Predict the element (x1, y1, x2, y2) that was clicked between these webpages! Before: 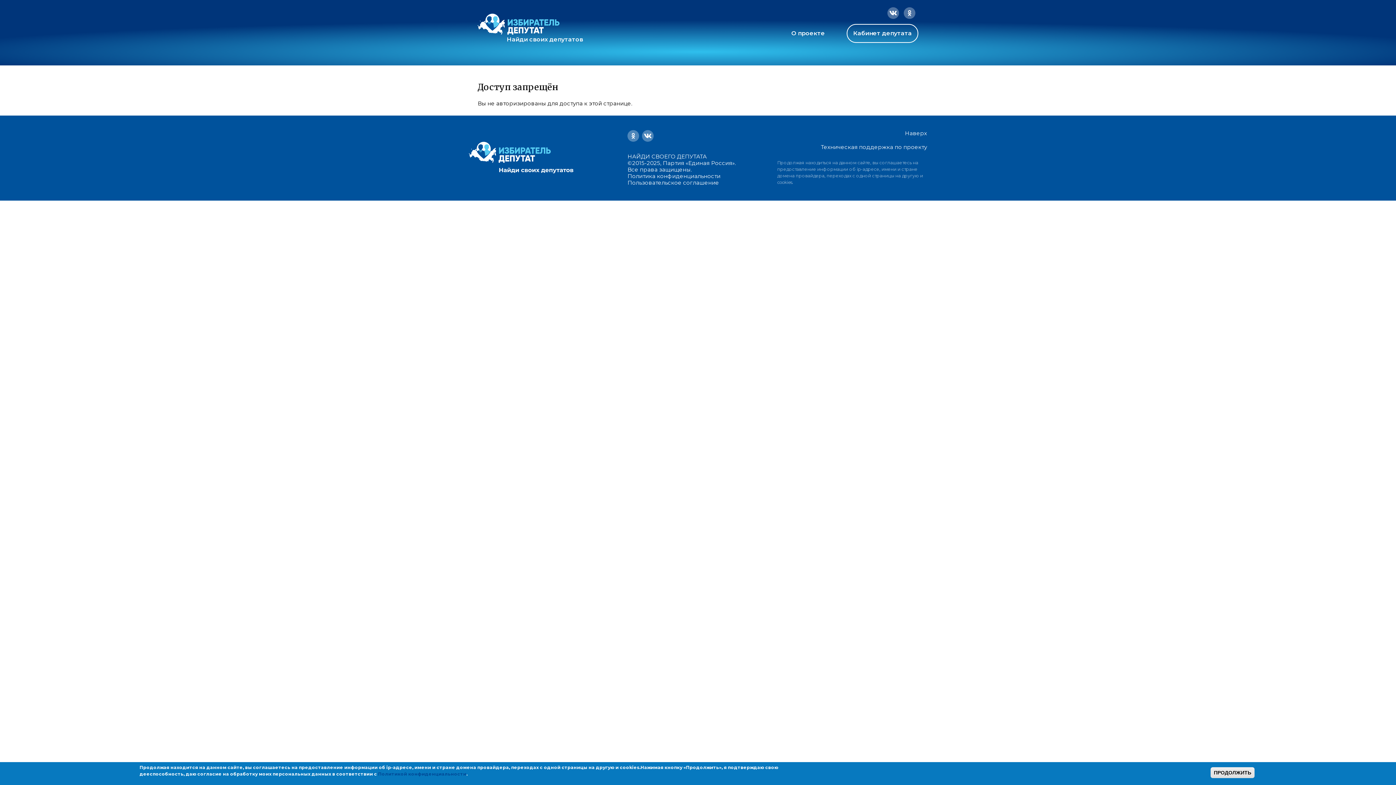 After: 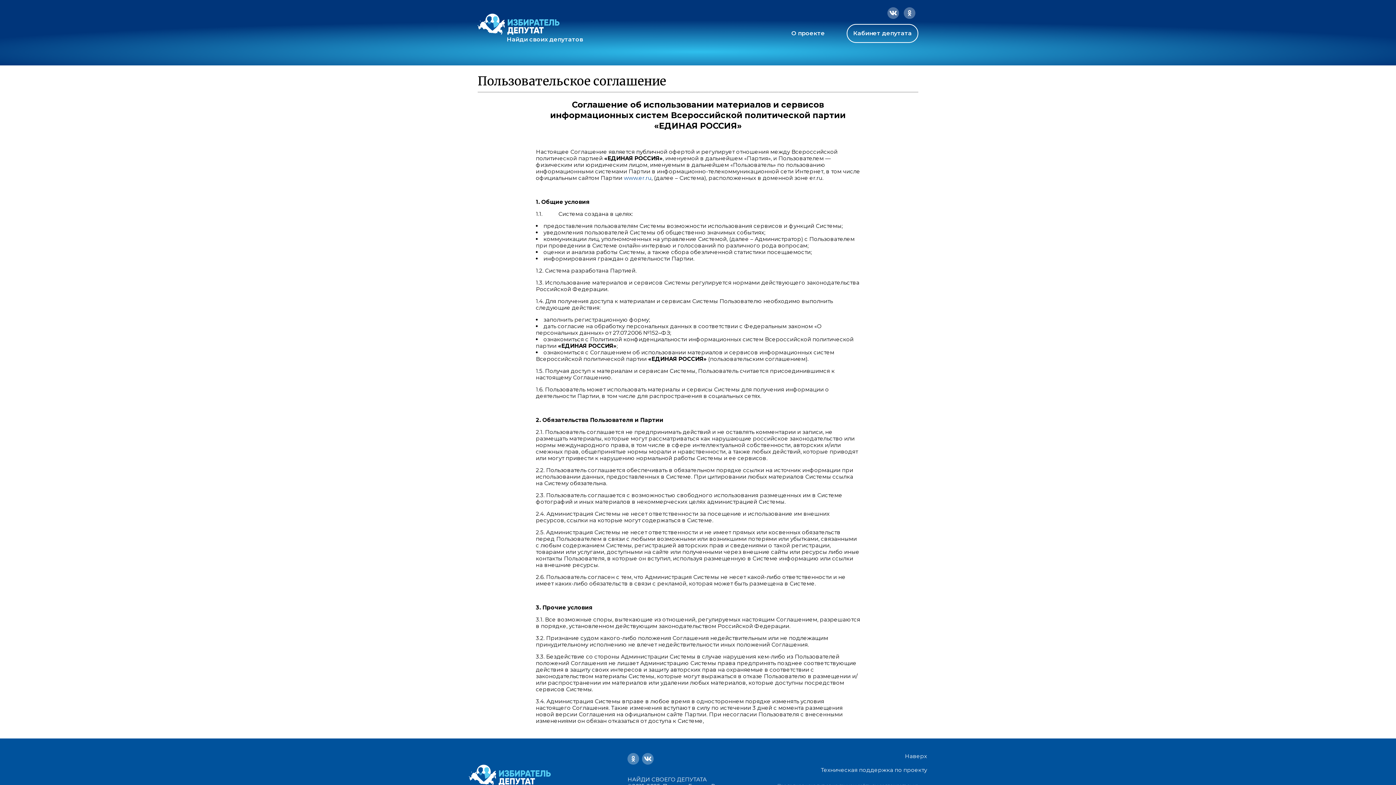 Action: bbox: (627, 179, 719, 186) label: Пользовательское соглашение